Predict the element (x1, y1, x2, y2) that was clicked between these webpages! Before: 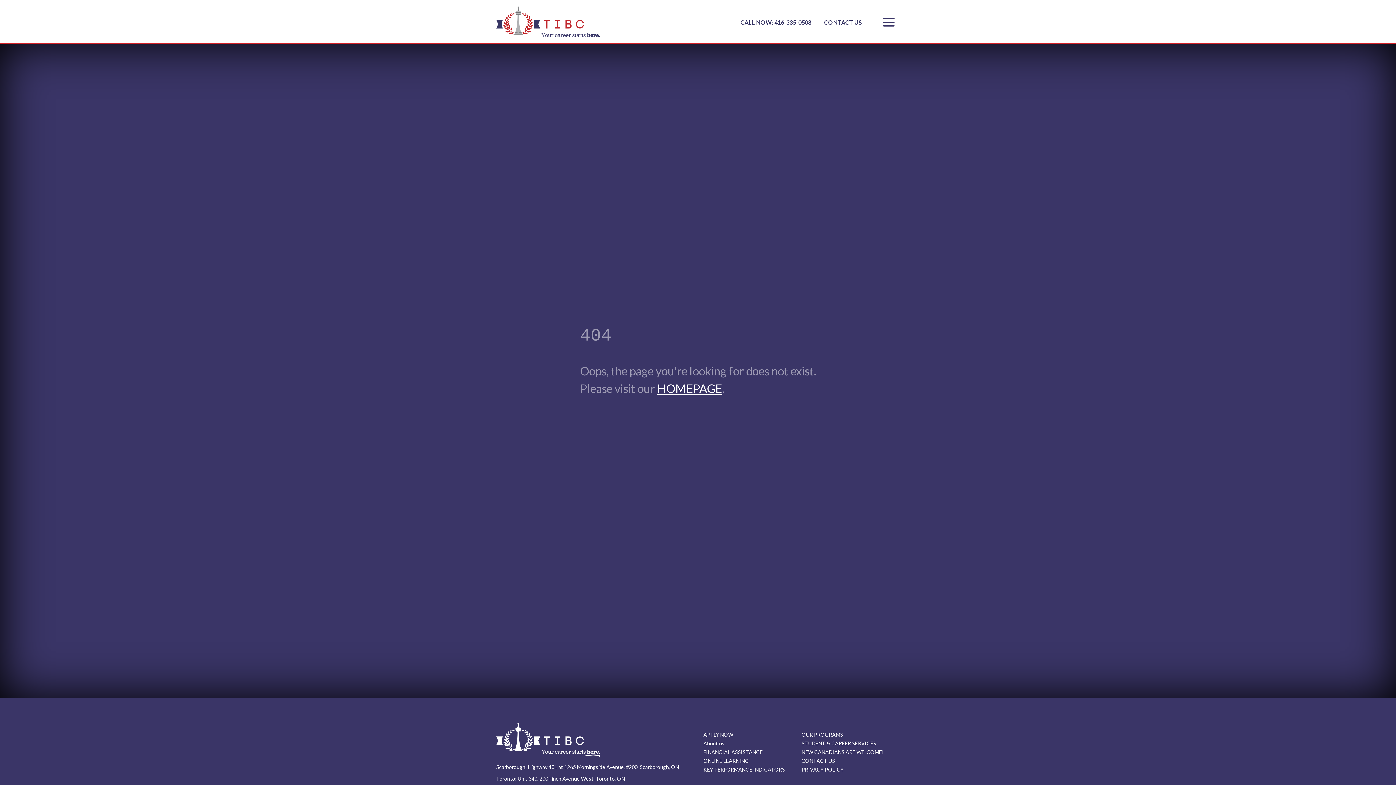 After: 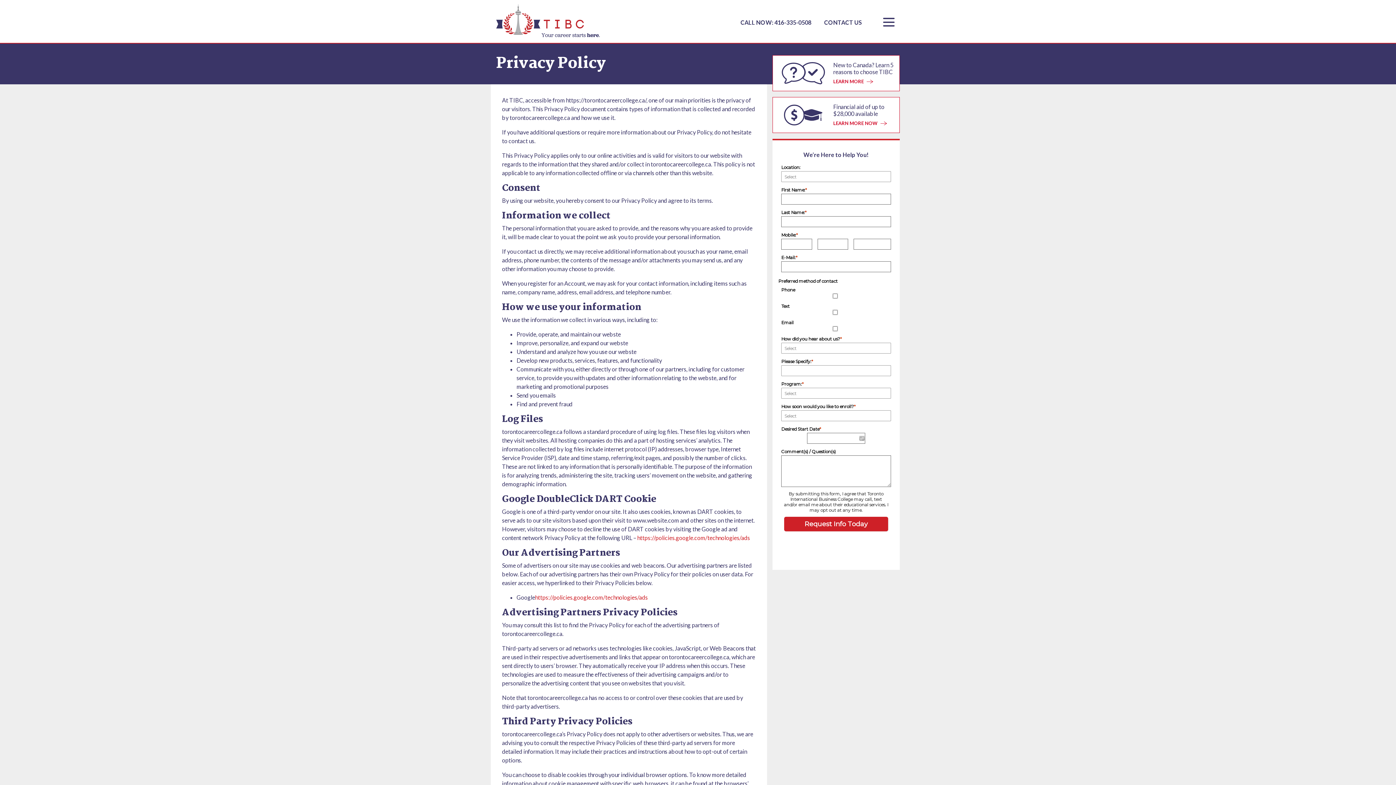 Action: bbox: (801, 766, 844, 772) label: PRIVACY POLICY